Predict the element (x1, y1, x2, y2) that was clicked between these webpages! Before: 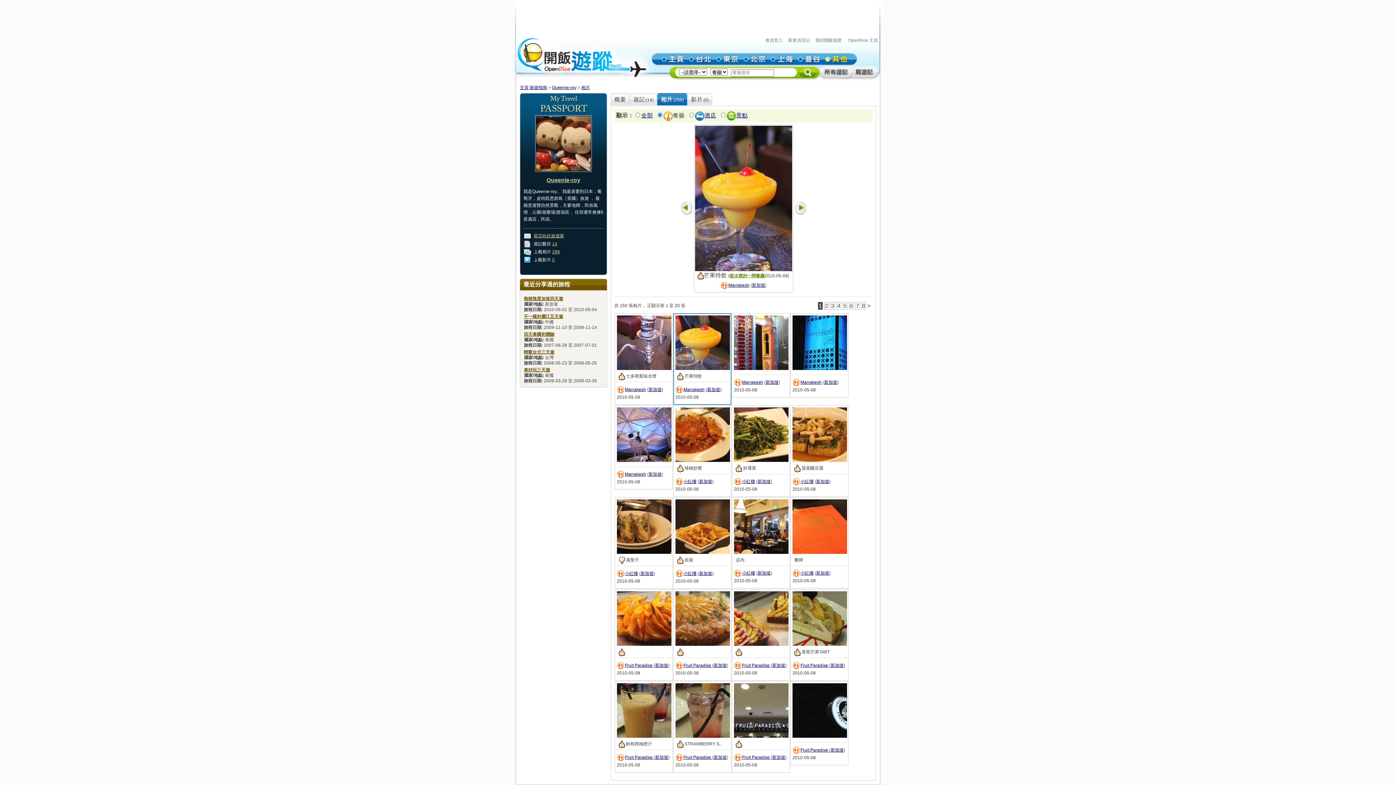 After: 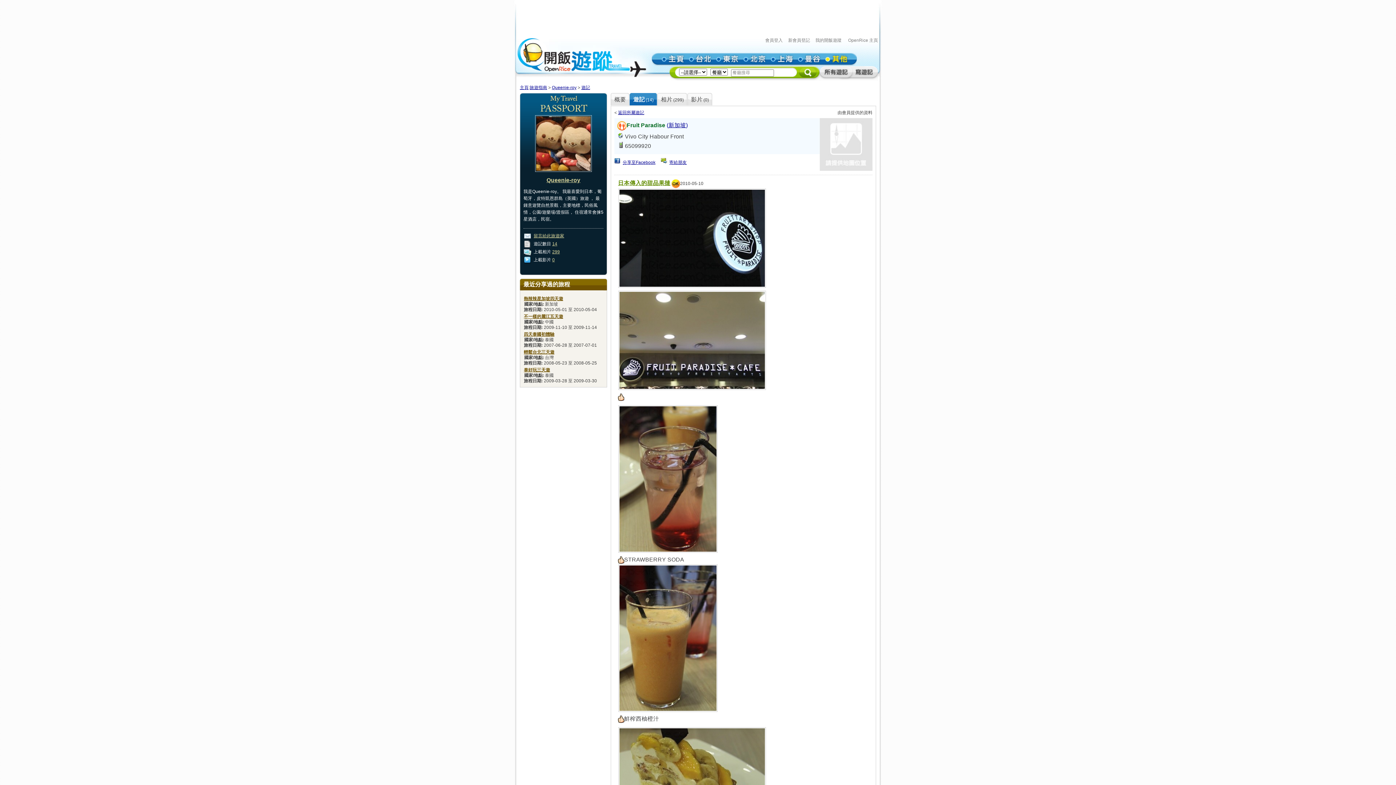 Action: bbox: (742, 755, 770, 760) label: Fruit Paradise 